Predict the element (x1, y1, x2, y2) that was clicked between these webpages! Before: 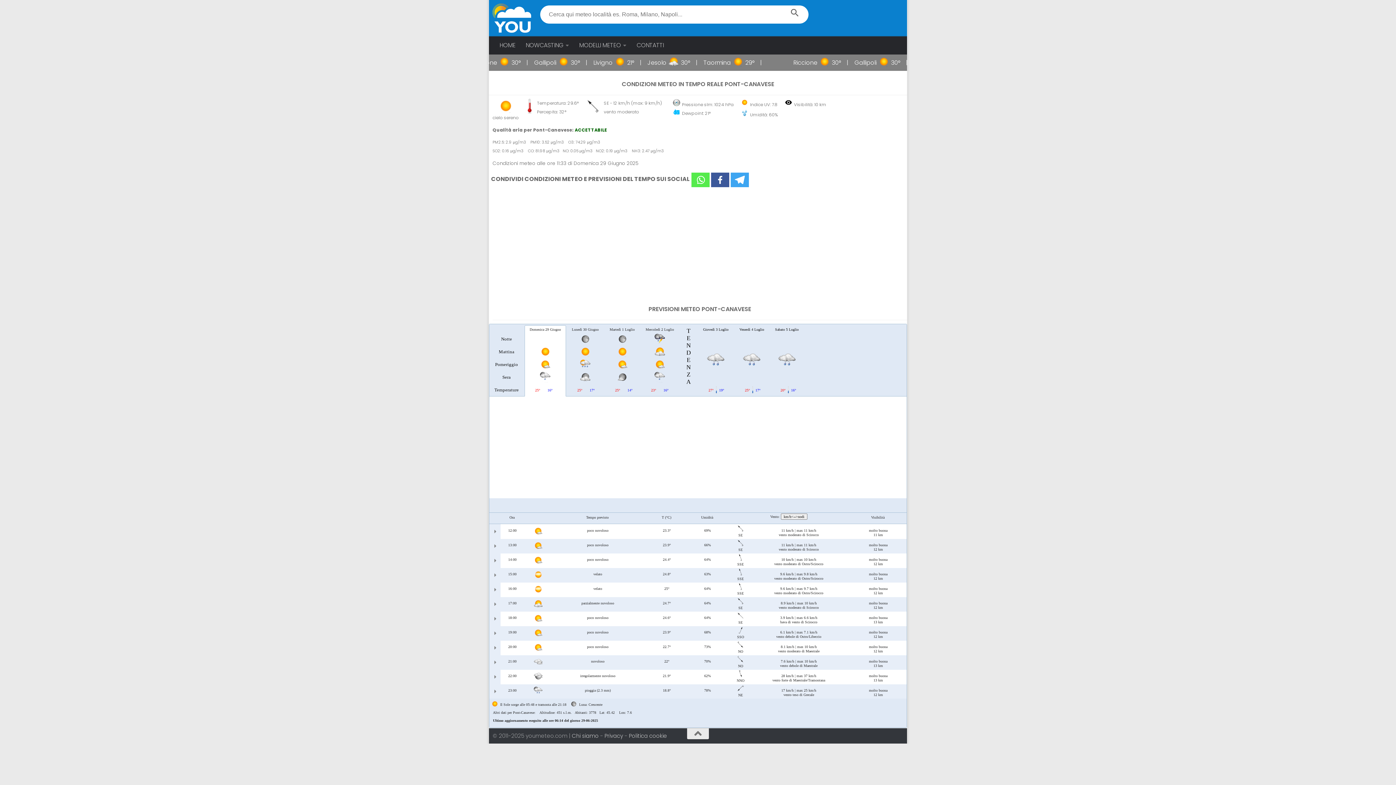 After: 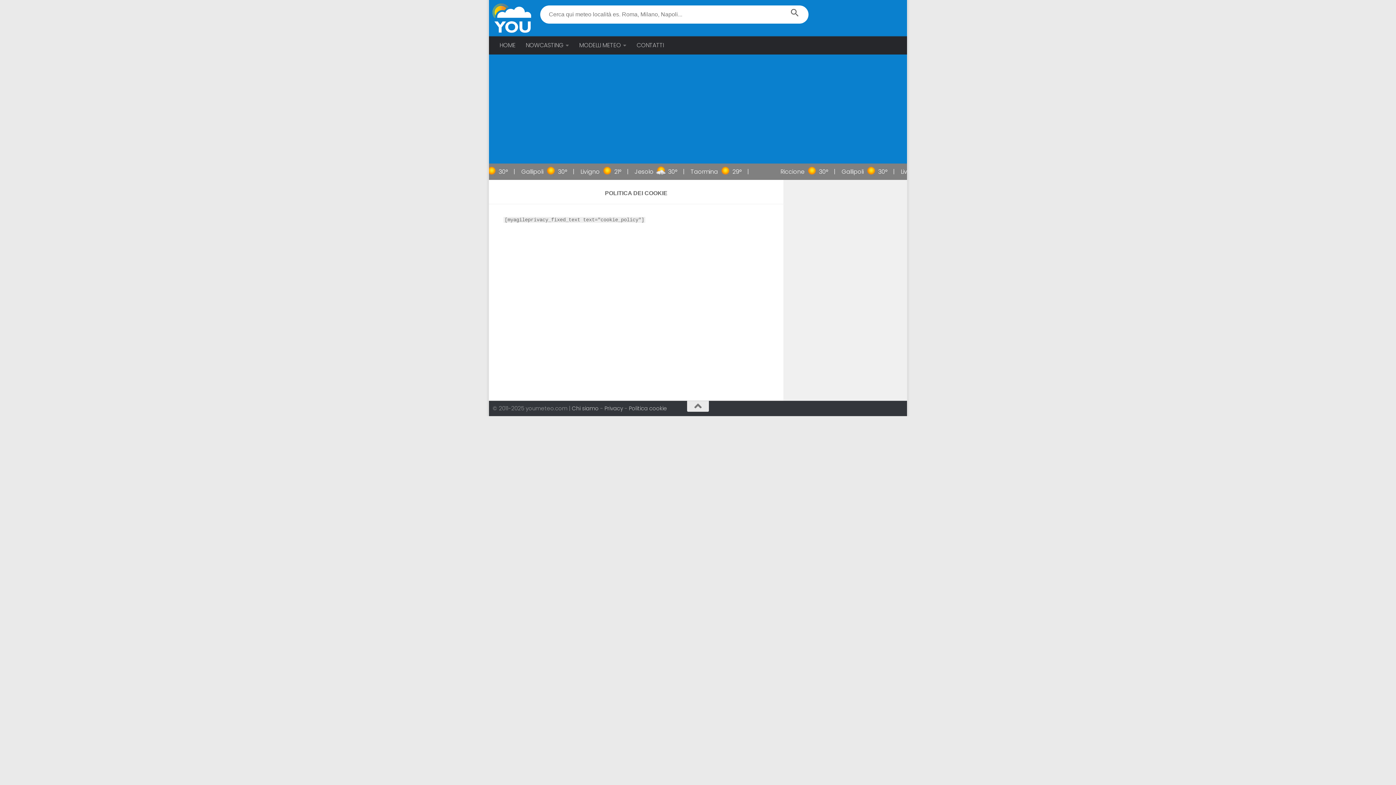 Action: bbox: (629, 732, 667, 739) label: Politica cookie